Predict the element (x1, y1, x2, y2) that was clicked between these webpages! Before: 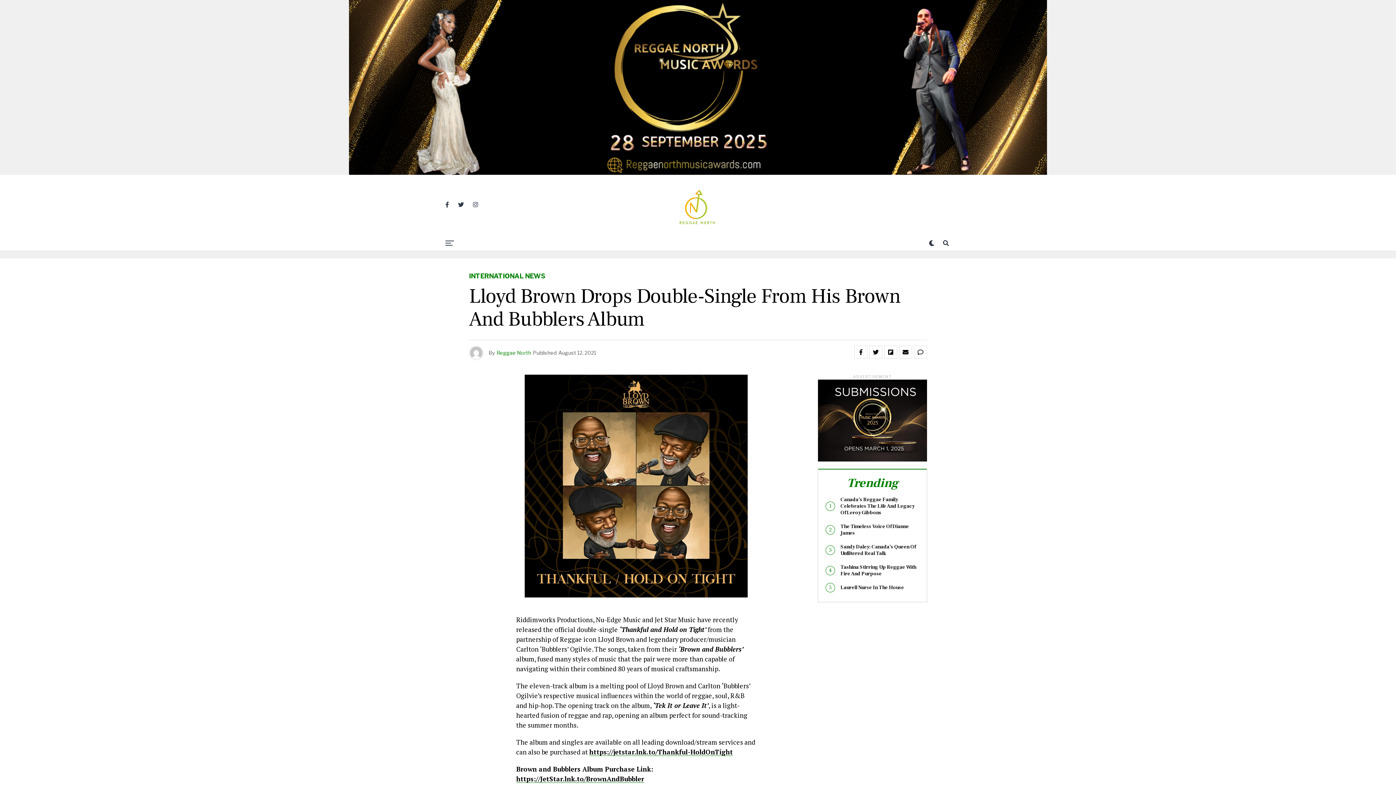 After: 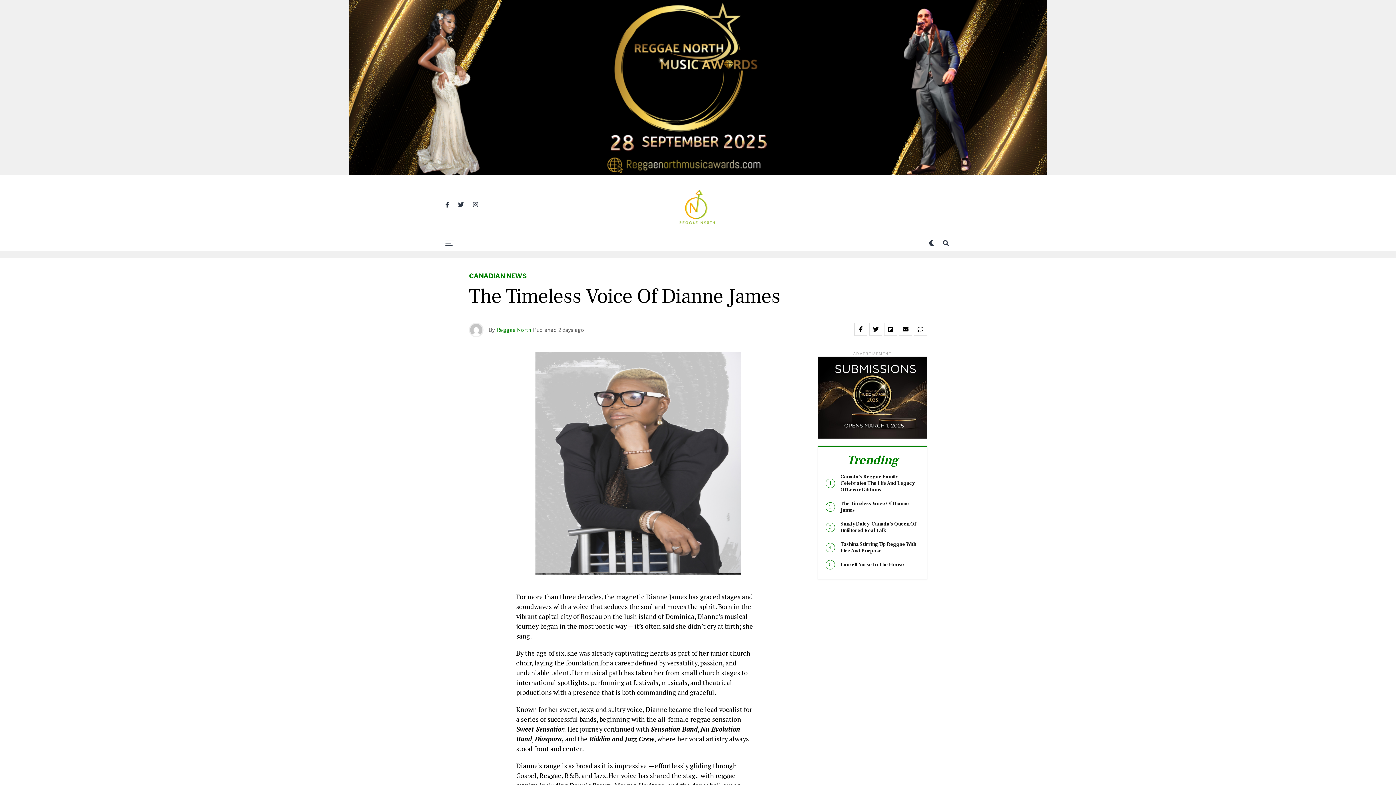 Action: bbox: (840, 523, 909, 536) label: The Timeless Voice Of Dianne James